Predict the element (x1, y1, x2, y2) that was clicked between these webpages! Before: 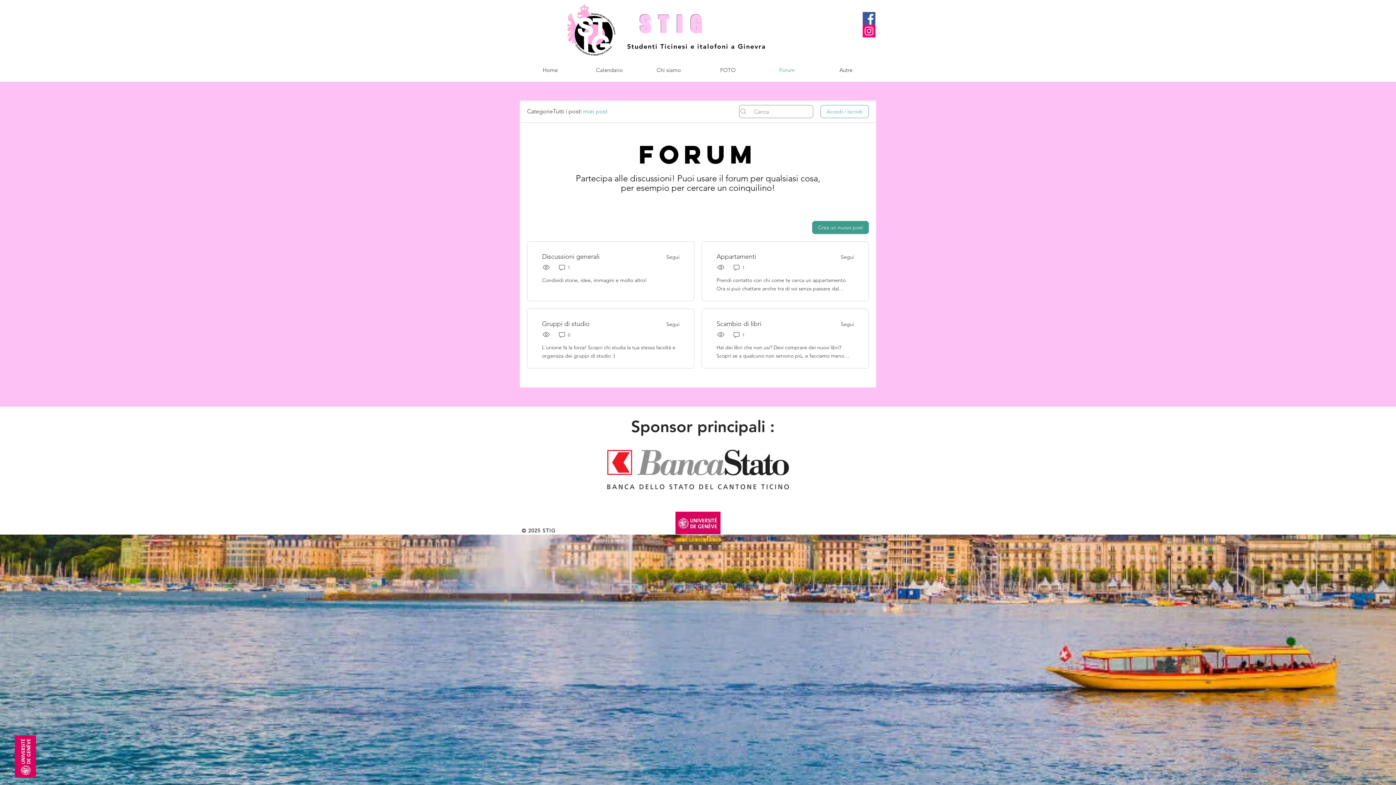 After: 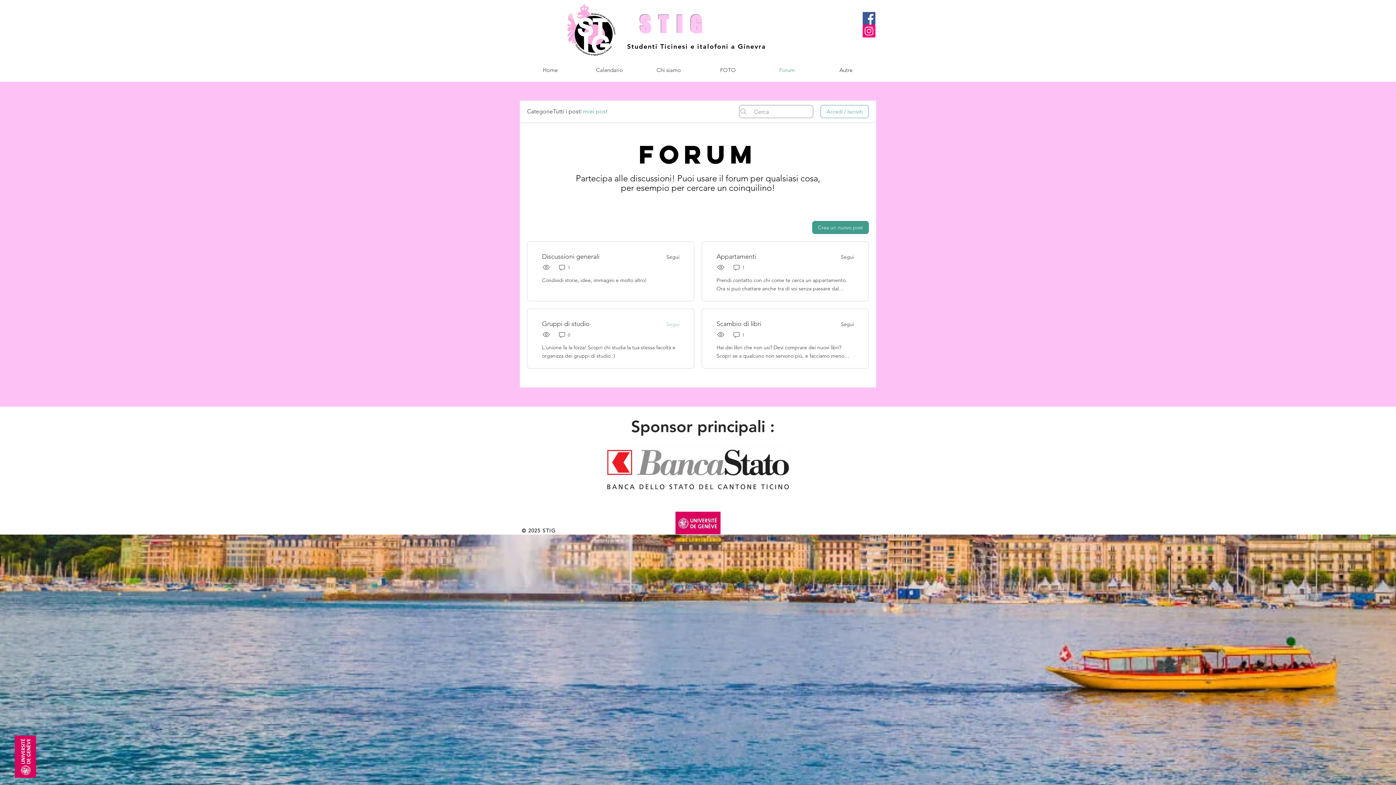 Action: label: Segui bbox: (662, 320, 679, 327)